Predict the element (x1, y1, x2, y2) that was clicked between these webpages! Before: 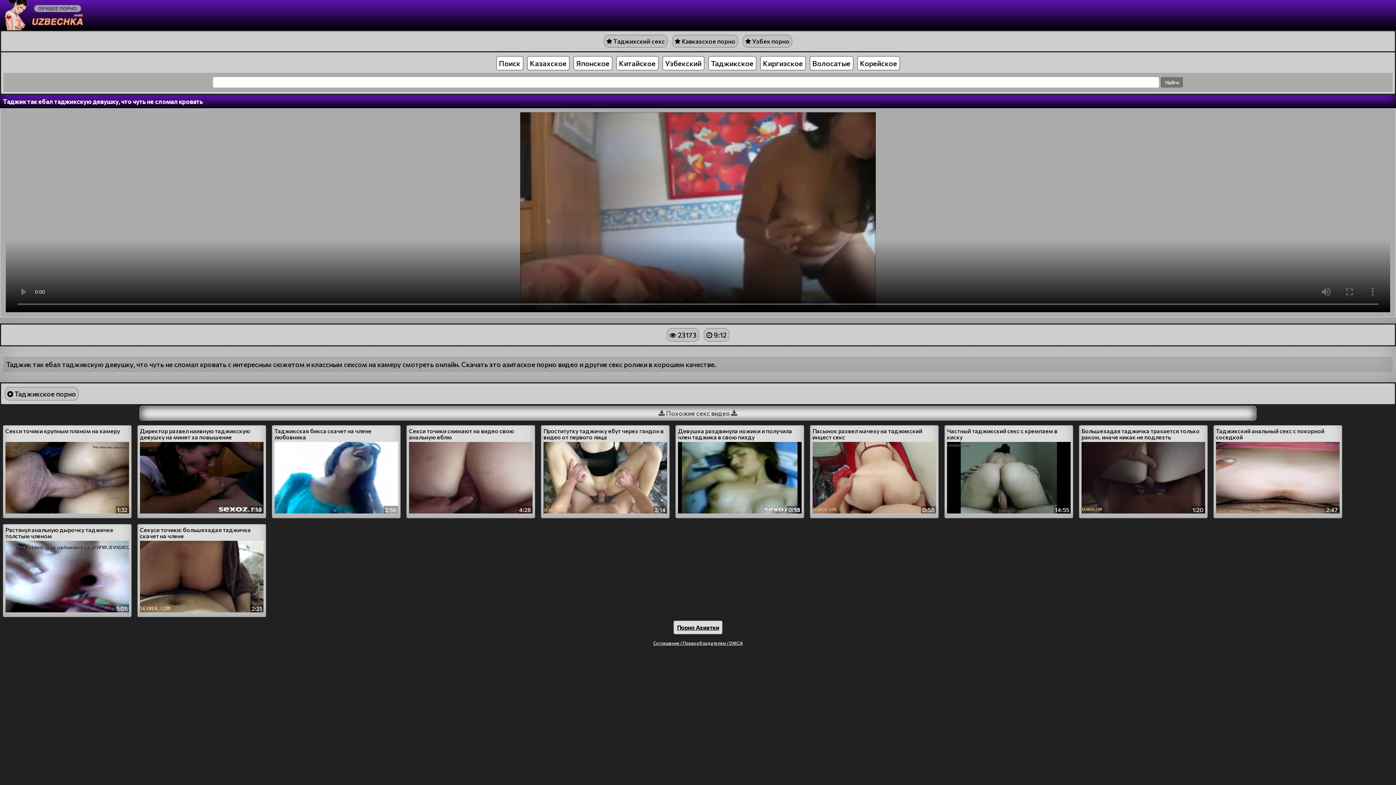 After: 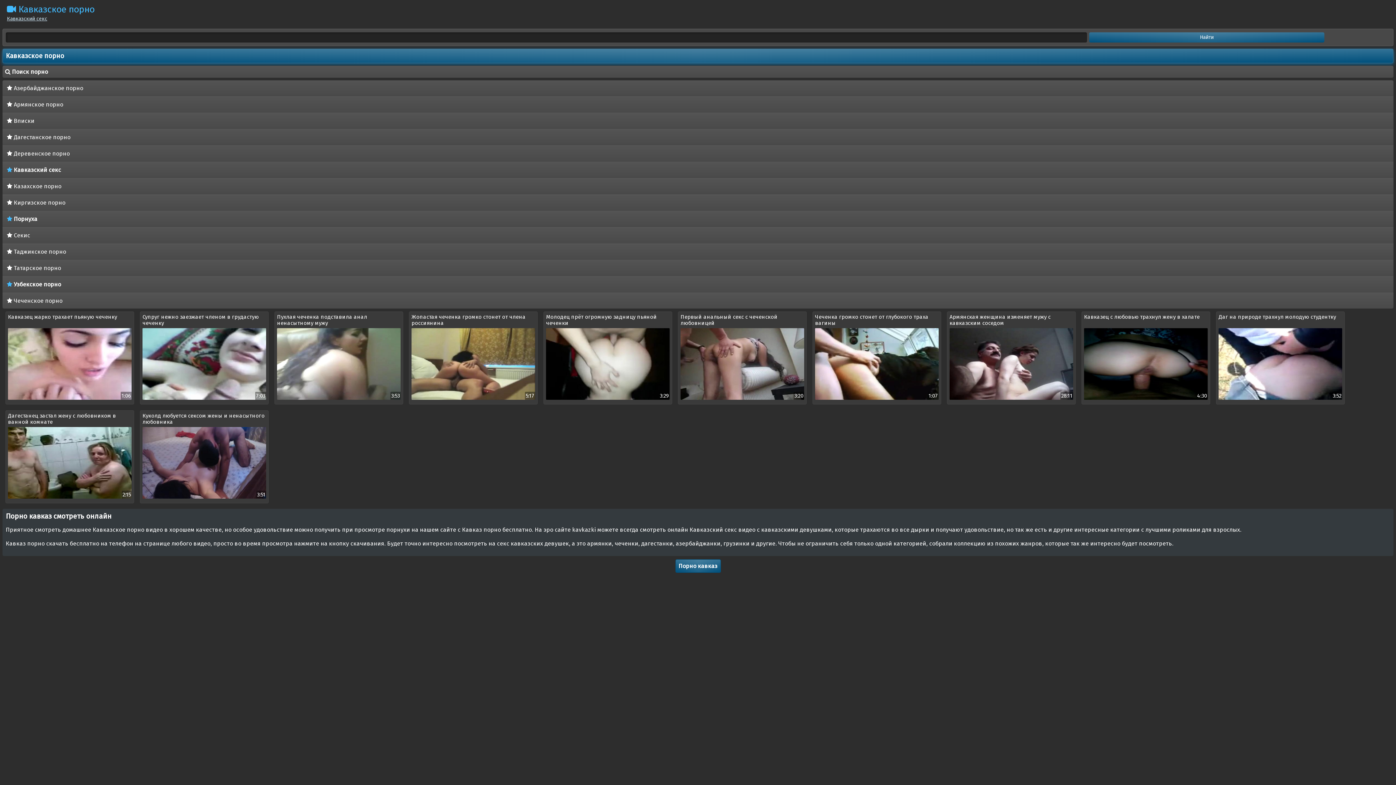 Action: bbox: (672, 34, 738, 47) label:  Кавказское порно